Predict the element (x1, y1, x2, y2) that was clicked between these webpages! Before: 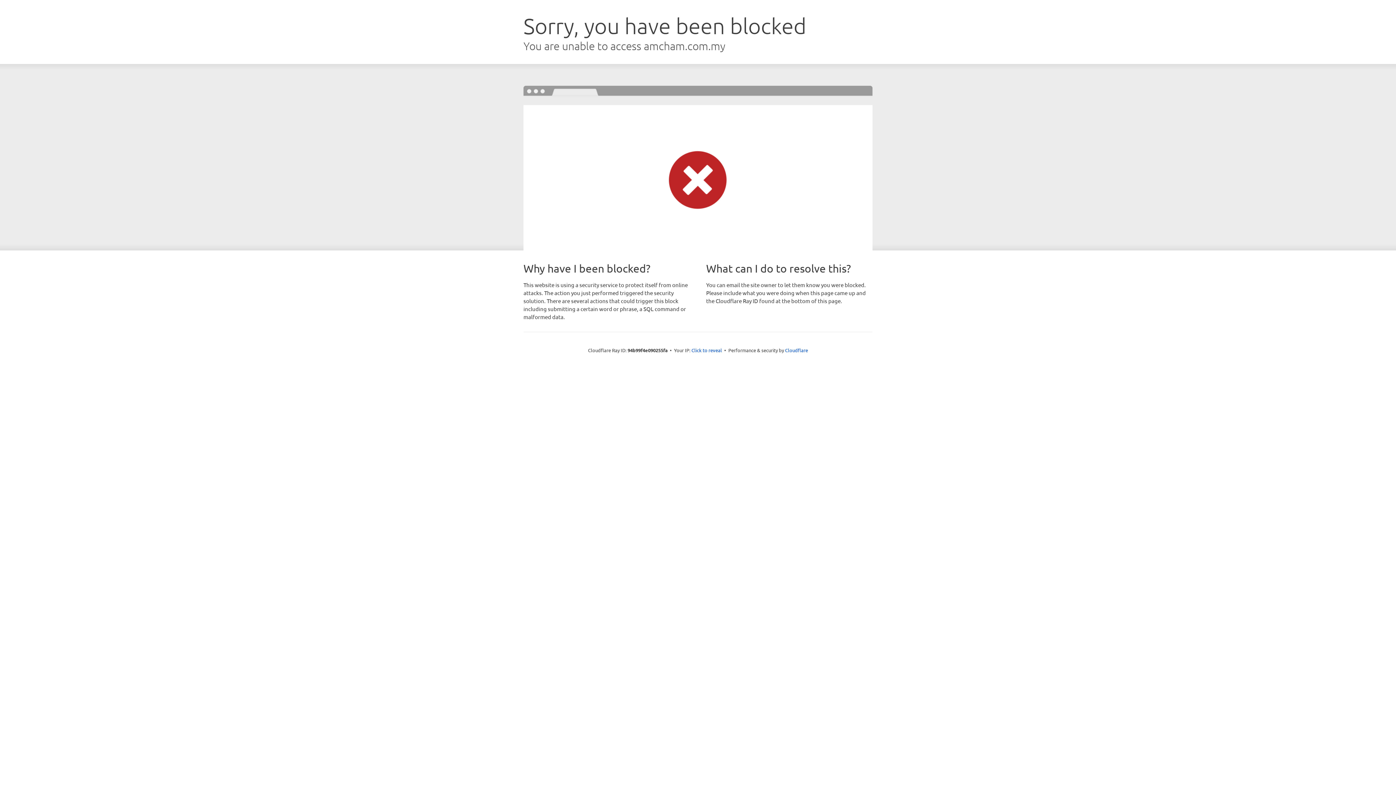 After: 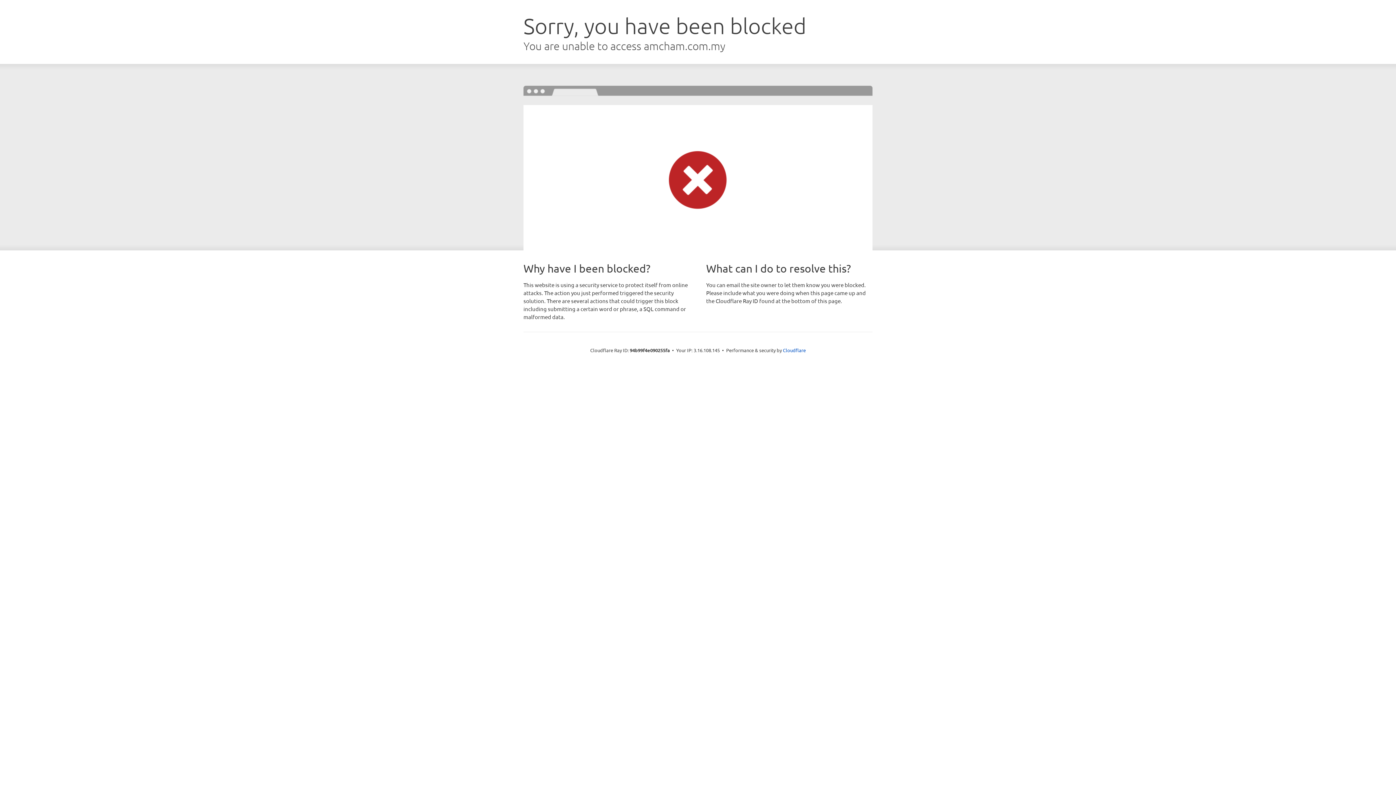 Action: label: Click to reveal bbox: (691, 346, 722, 353)